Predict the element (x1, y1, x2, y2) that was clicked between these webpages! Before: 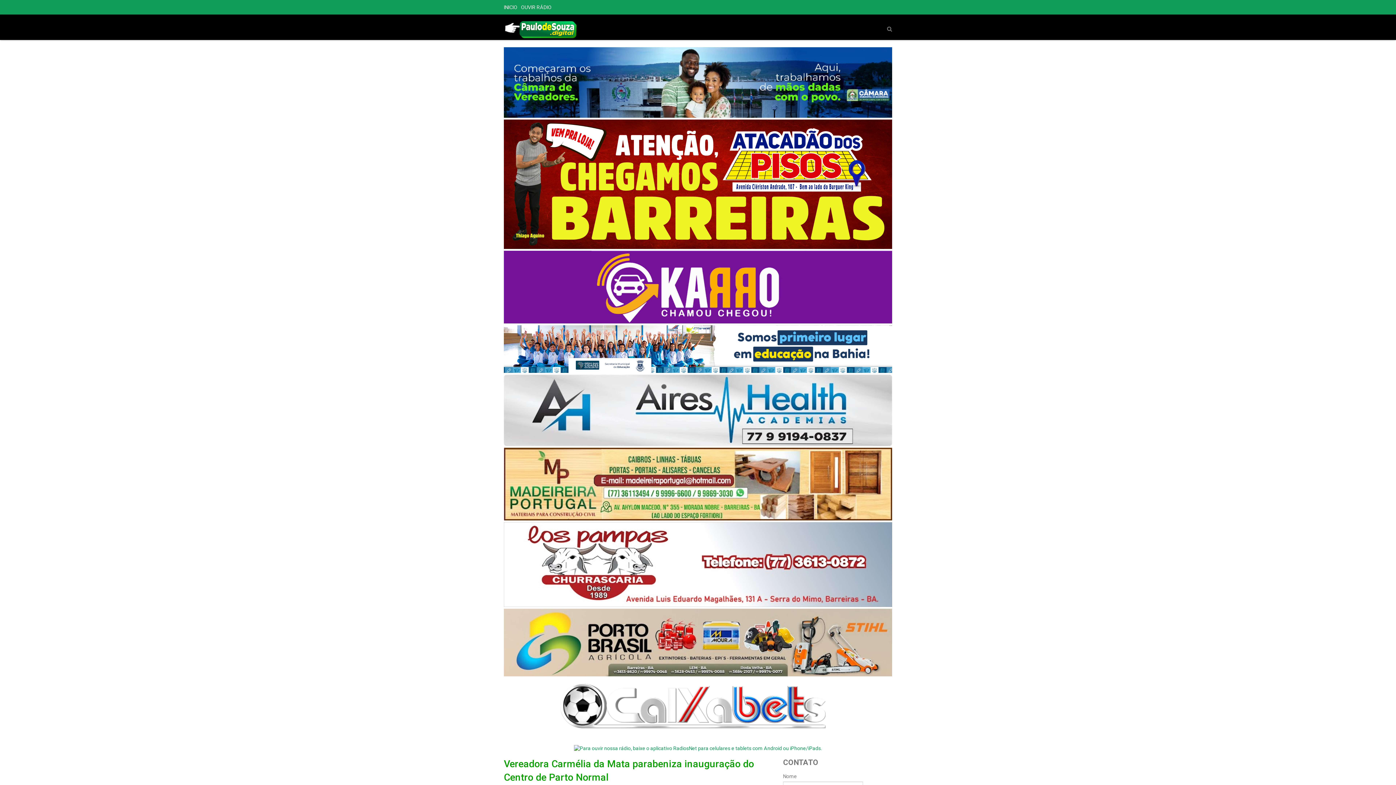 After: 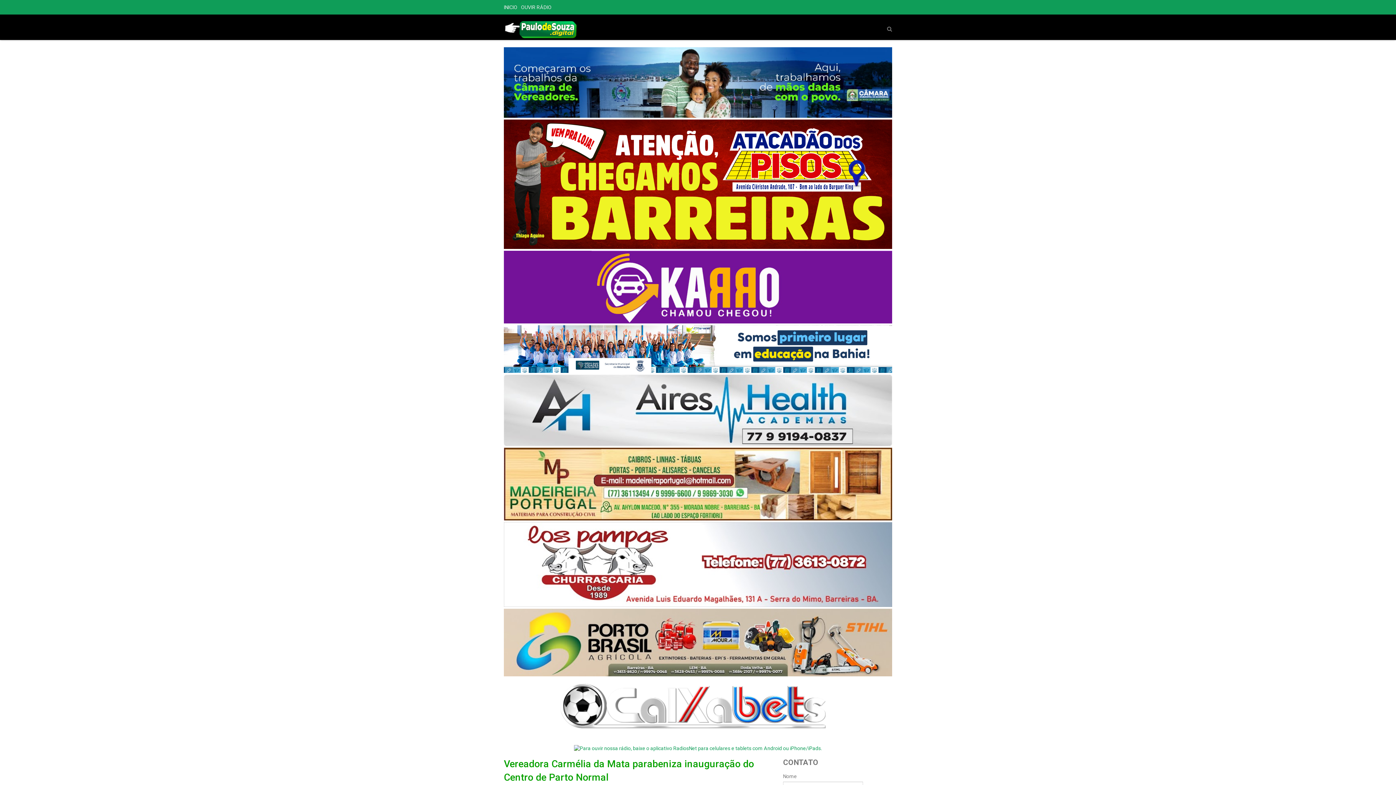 Action: bbox: (574, 745, 822, 751)